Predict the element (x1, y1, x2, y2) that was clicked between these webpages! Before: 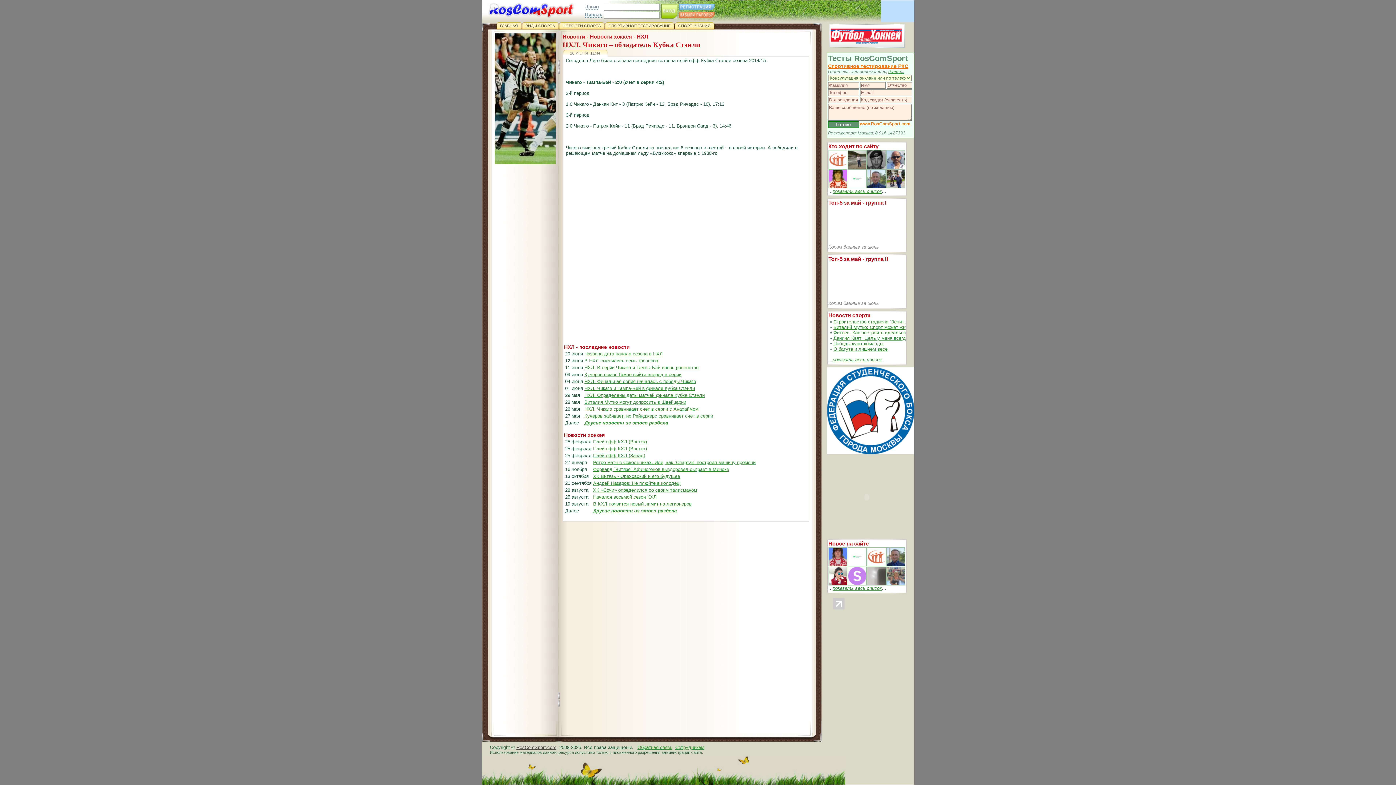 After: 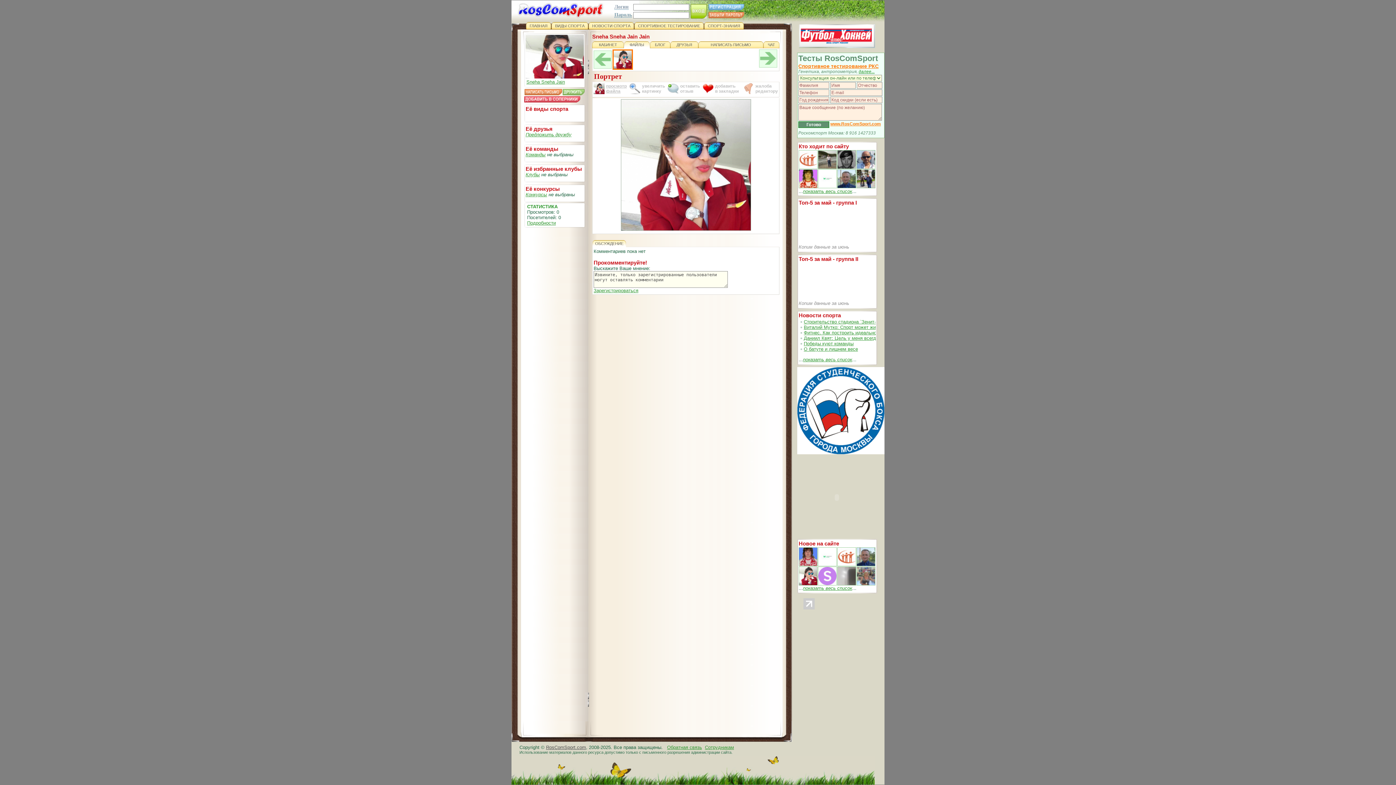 Action: bbox: (828, 581, 847, 586)